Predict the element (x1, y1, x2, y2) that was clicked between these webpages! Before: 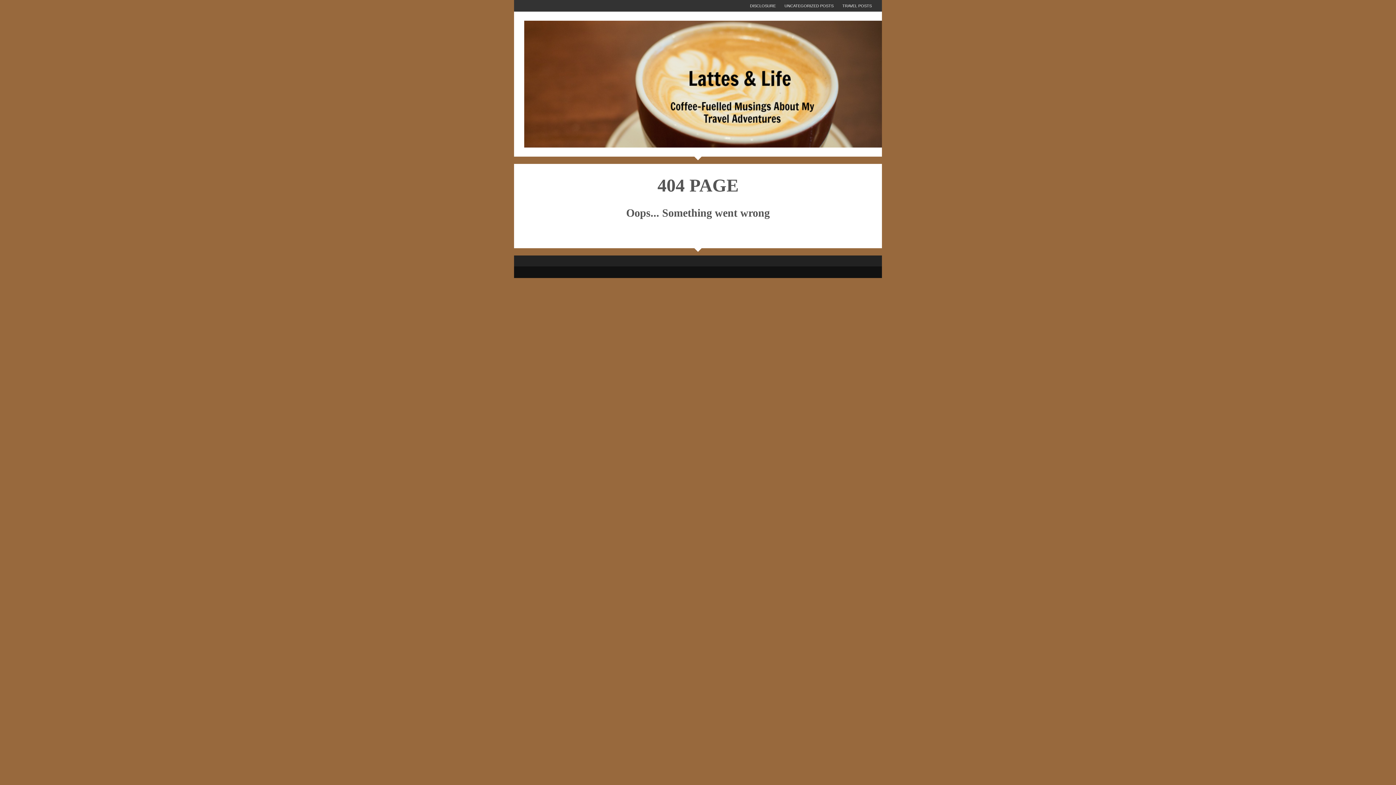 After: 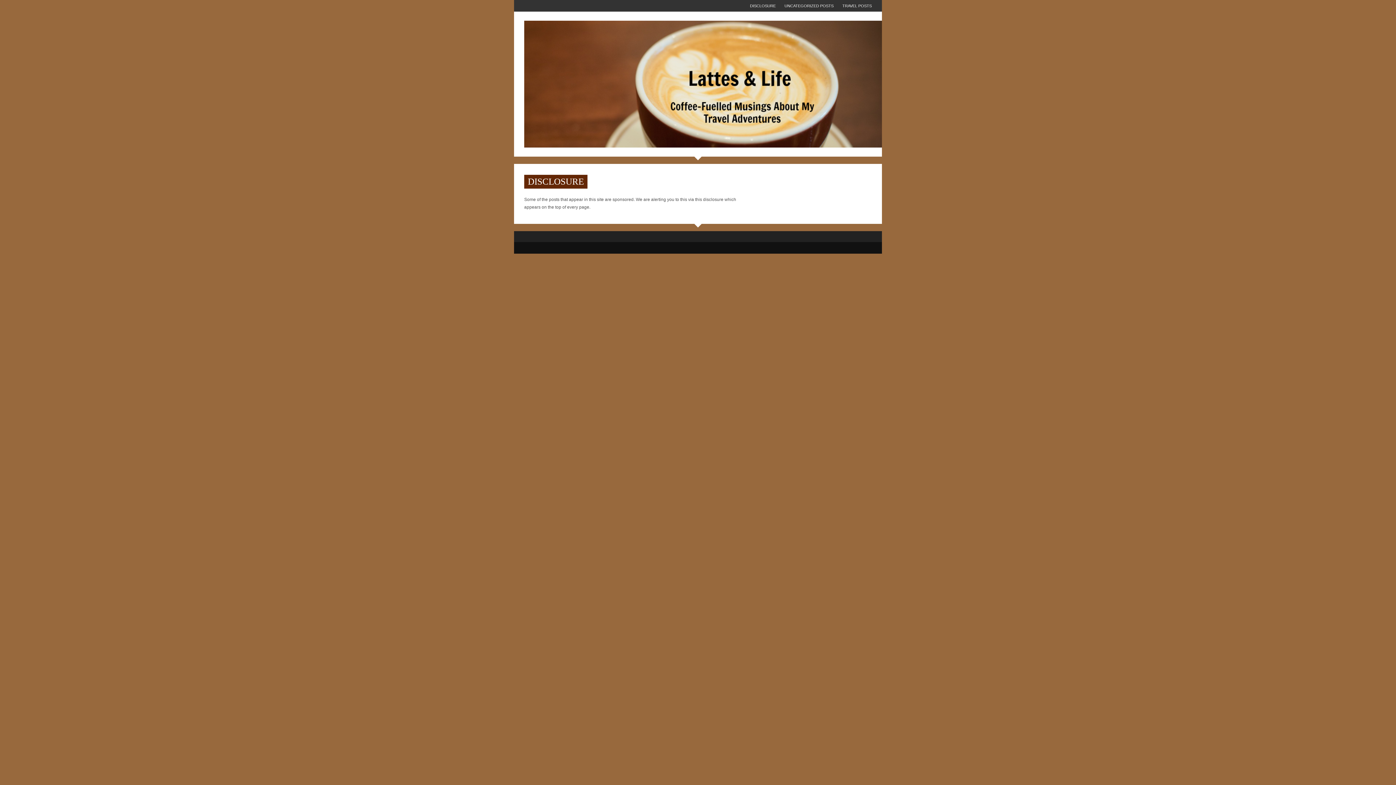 Action: bbox: (750, 0, 776, 11) label: DISCLOSURE